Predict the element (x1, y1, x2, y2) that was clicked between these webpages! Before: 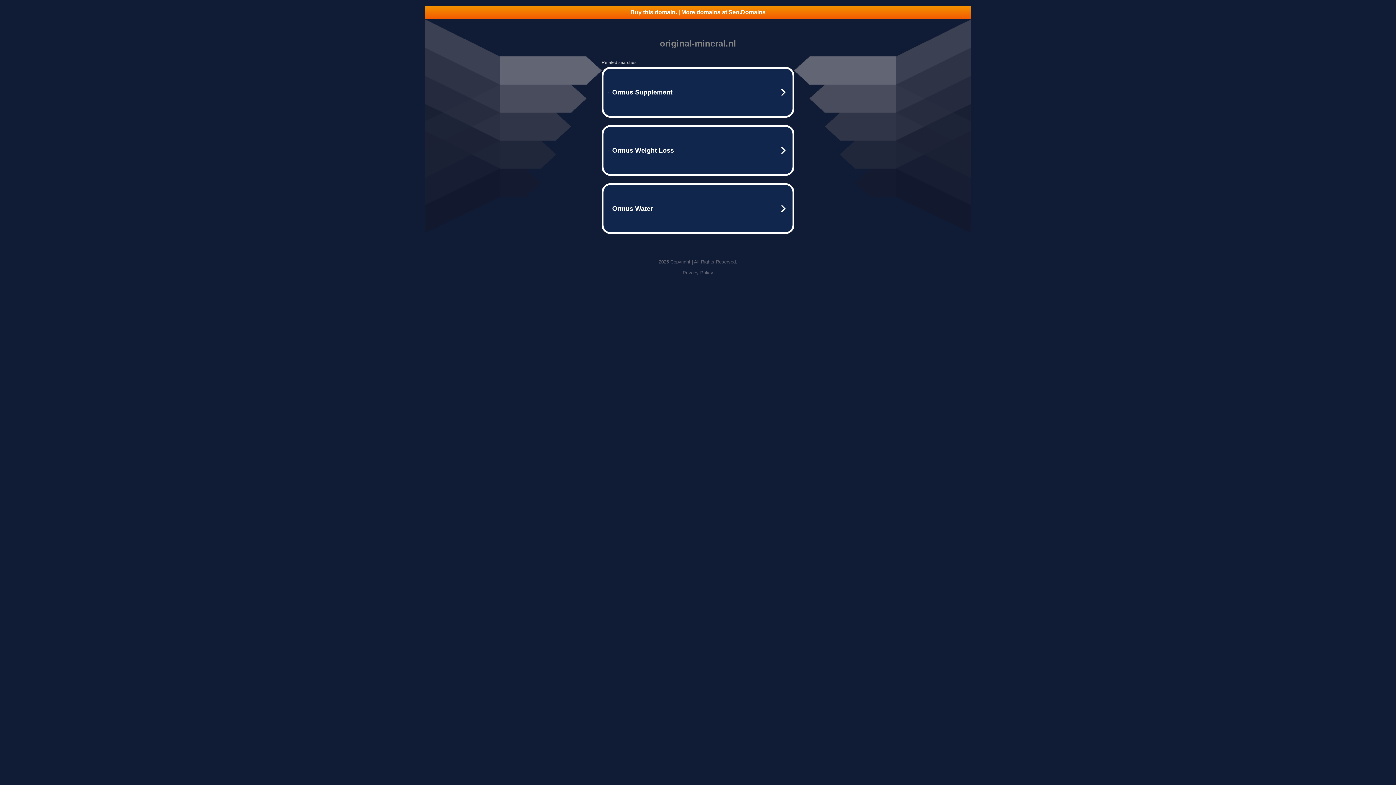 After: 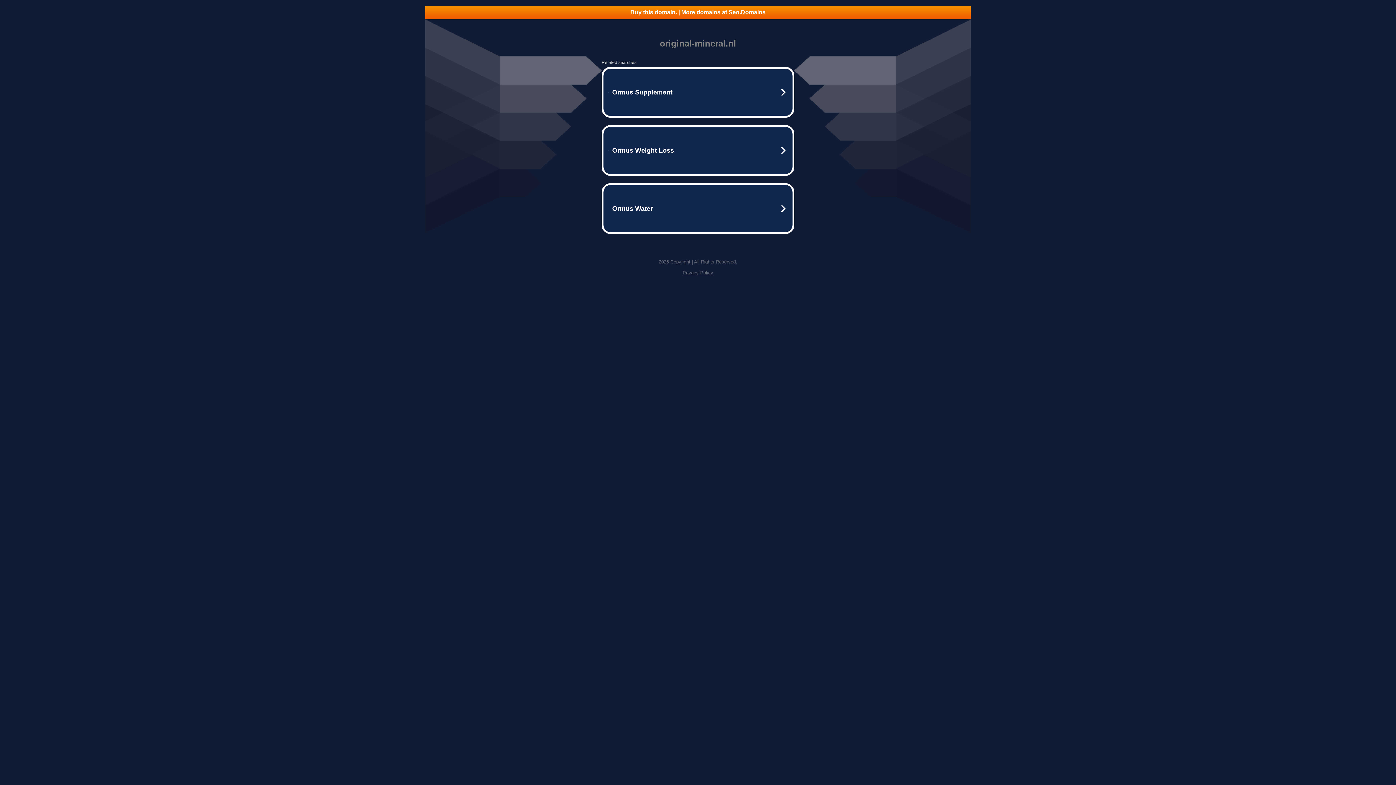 Action: bbox: (425, 5, 970, 18) label: Buy this domain. | More domains at Seo.Domains